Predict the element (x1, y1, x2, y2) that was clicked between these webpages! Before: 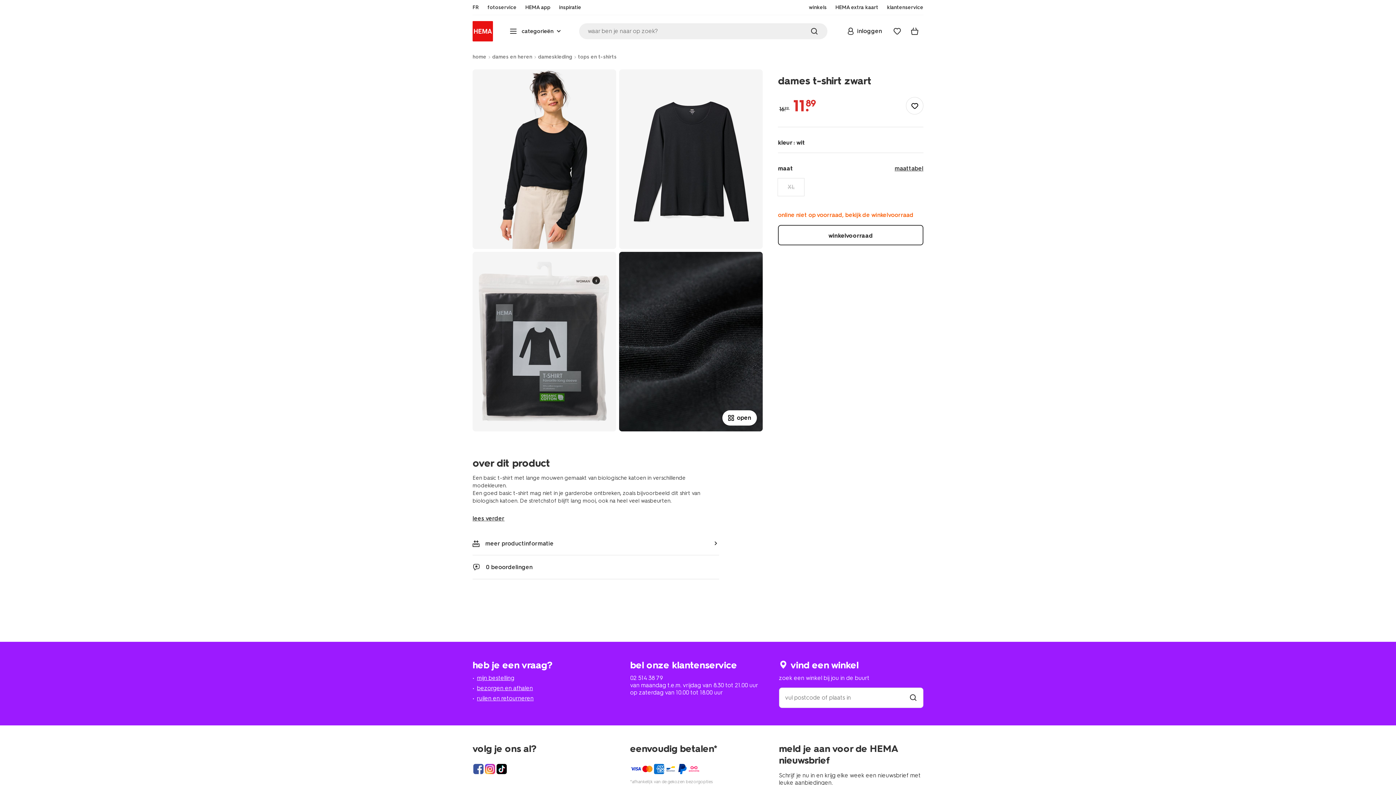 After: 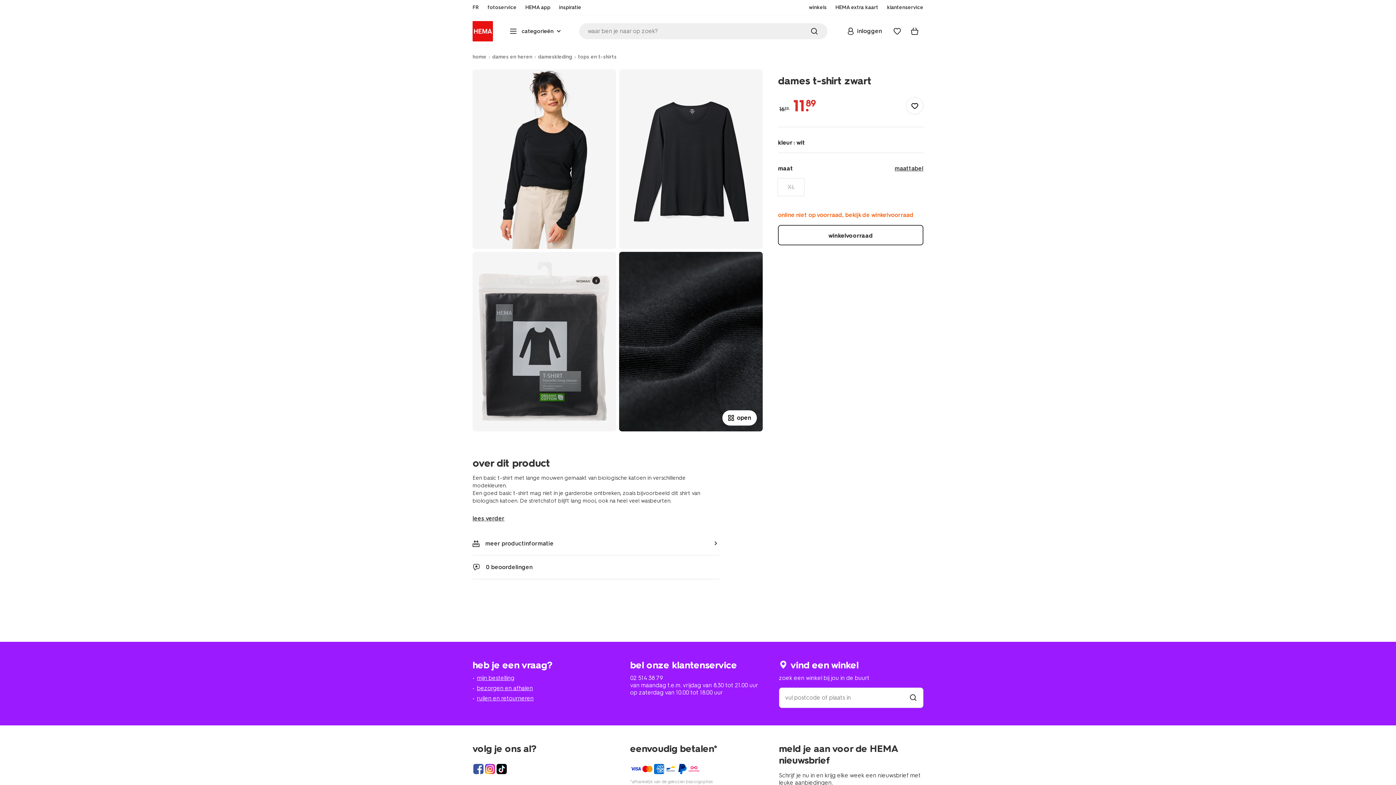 Action: label: 02 514 38 79 bbox: (630, 674, 663, 681)